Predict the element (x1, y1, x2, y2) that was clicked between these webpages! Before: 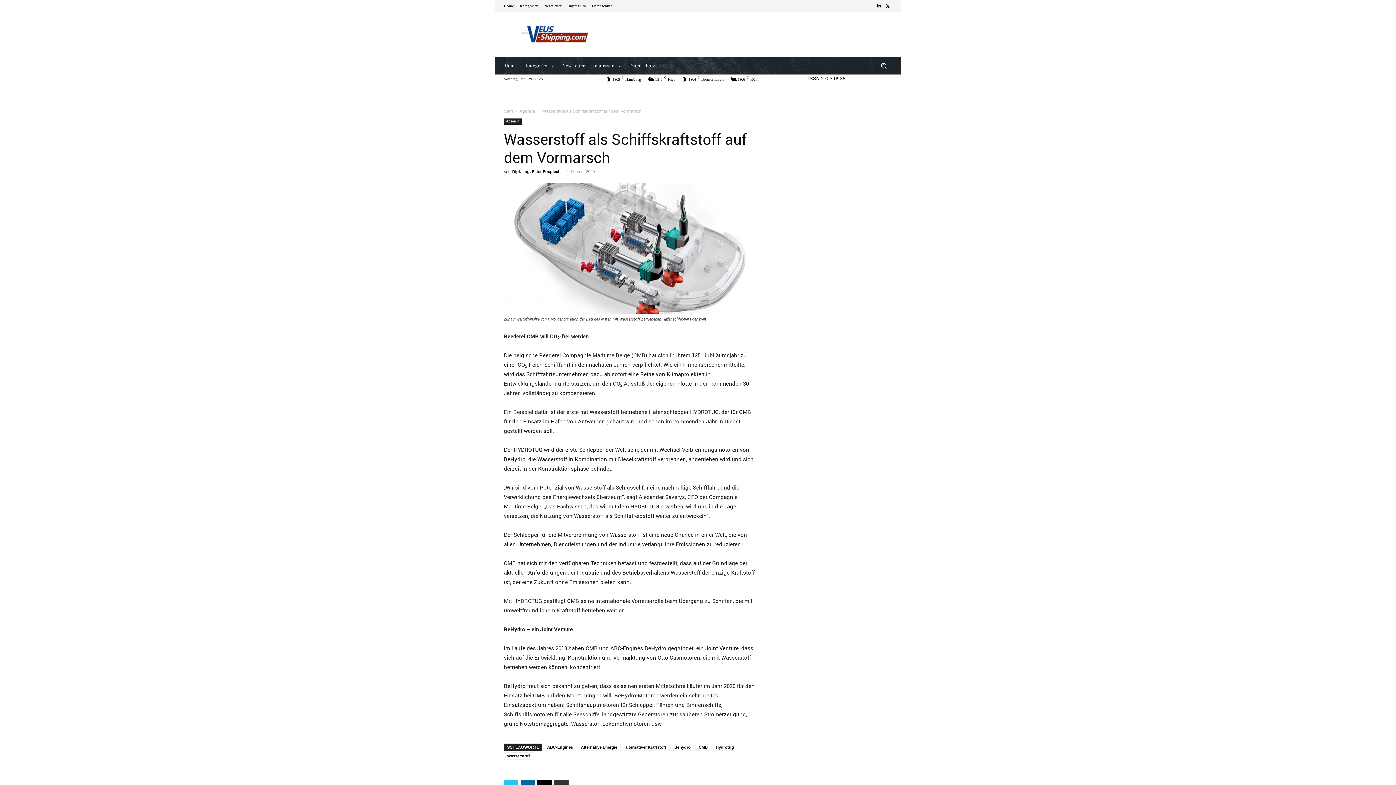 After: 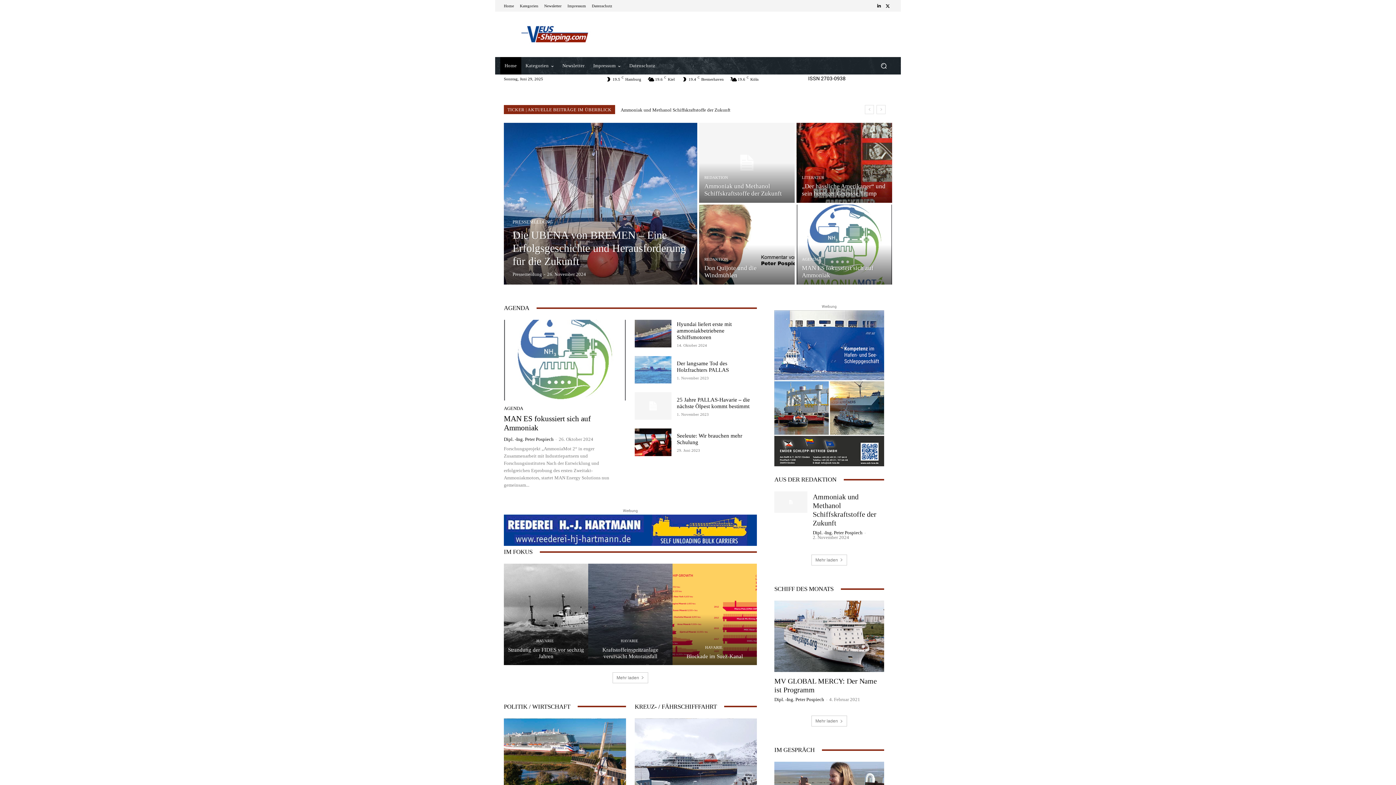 Action: bbox: (504, 19, 608, 49)